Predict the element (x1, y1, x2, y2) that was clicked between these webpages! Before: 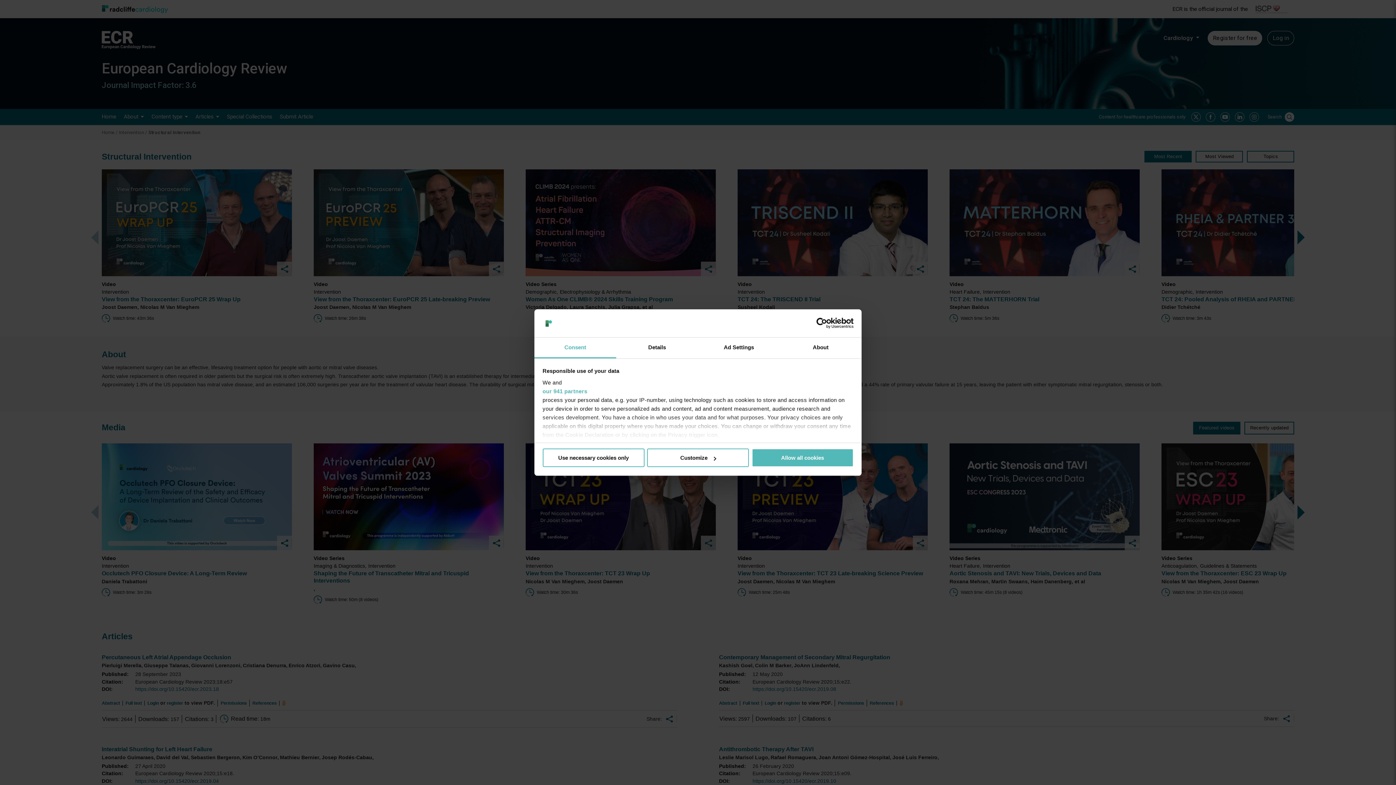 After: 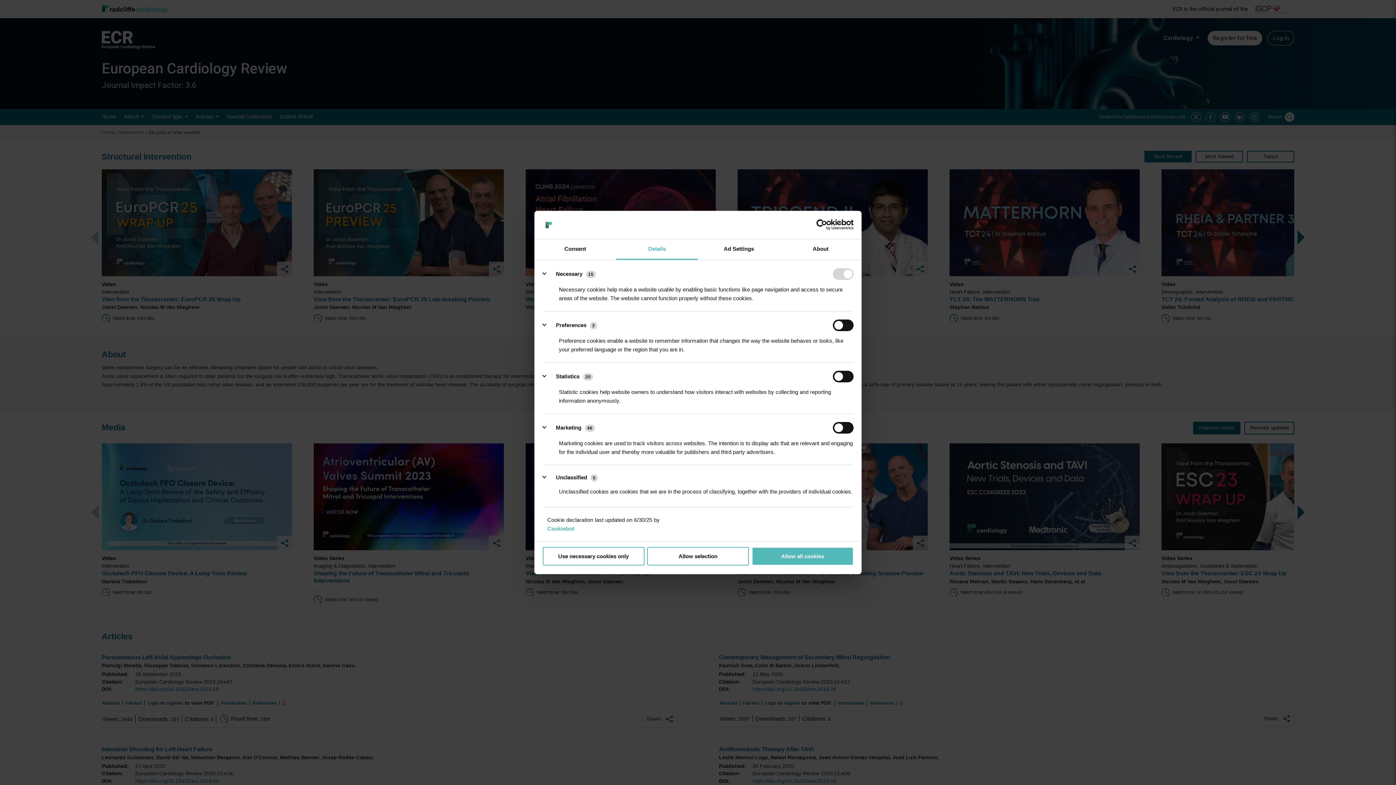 Action: label: Details bbox: (616, 337, 698, 358)